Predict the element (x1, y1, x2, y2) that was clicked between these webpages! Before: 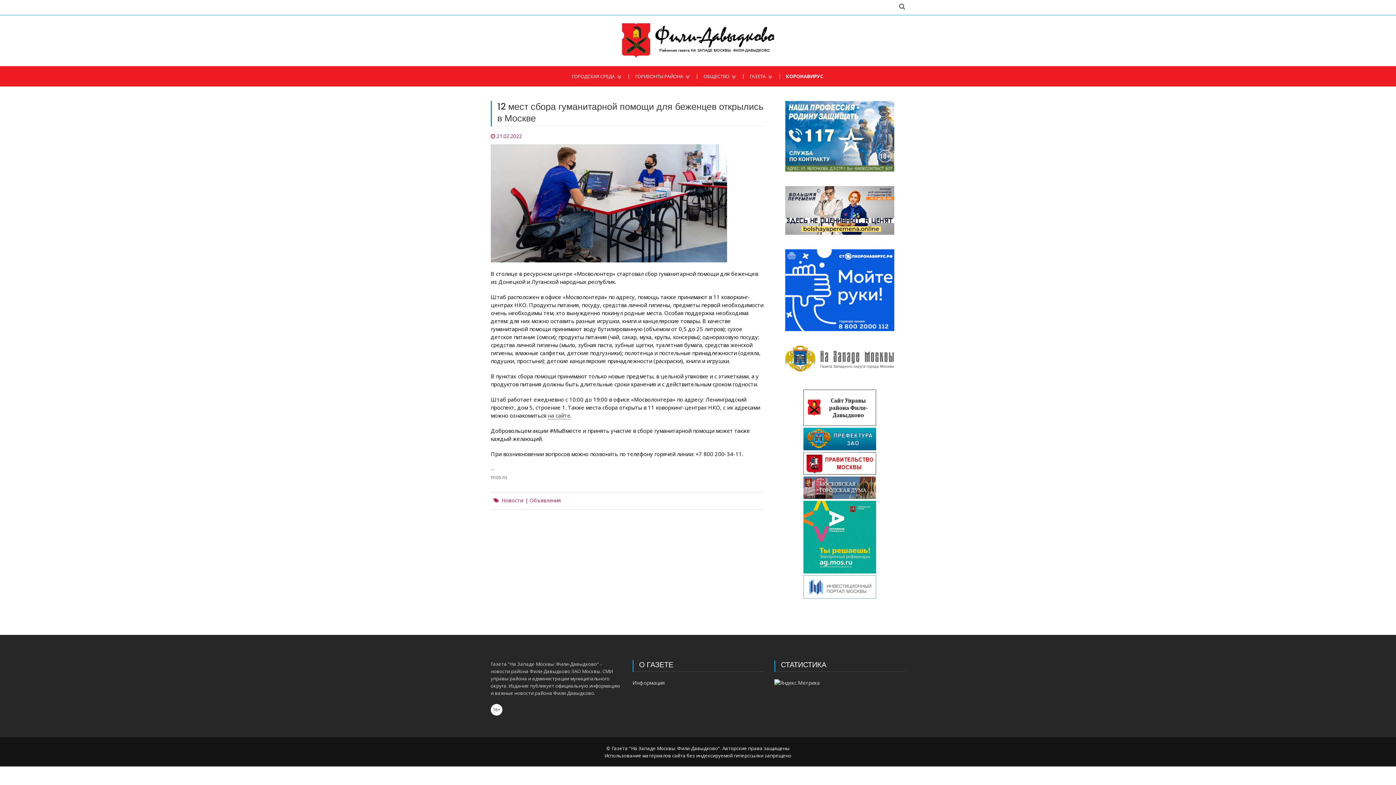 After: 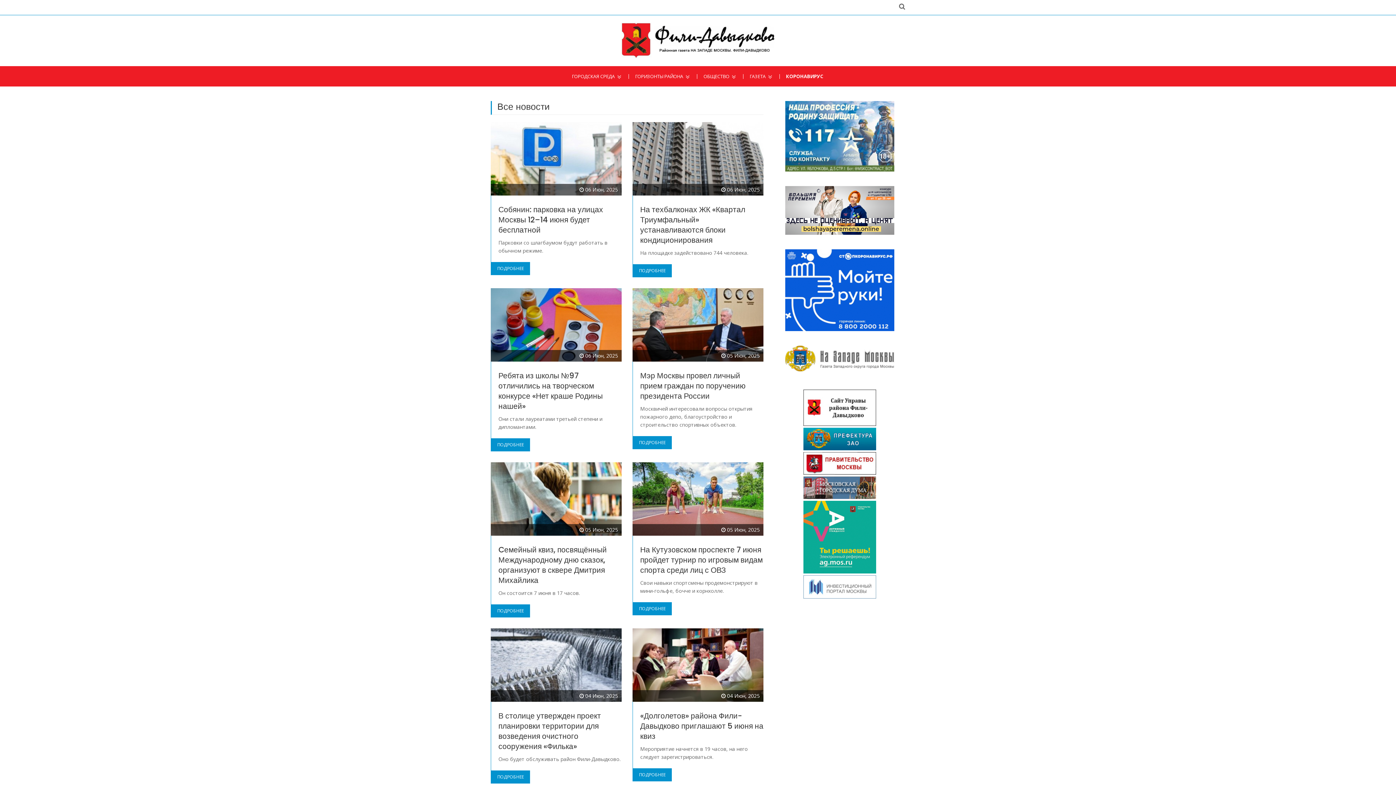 Action: label: Новости bbox: (501, 498, 523, 503)